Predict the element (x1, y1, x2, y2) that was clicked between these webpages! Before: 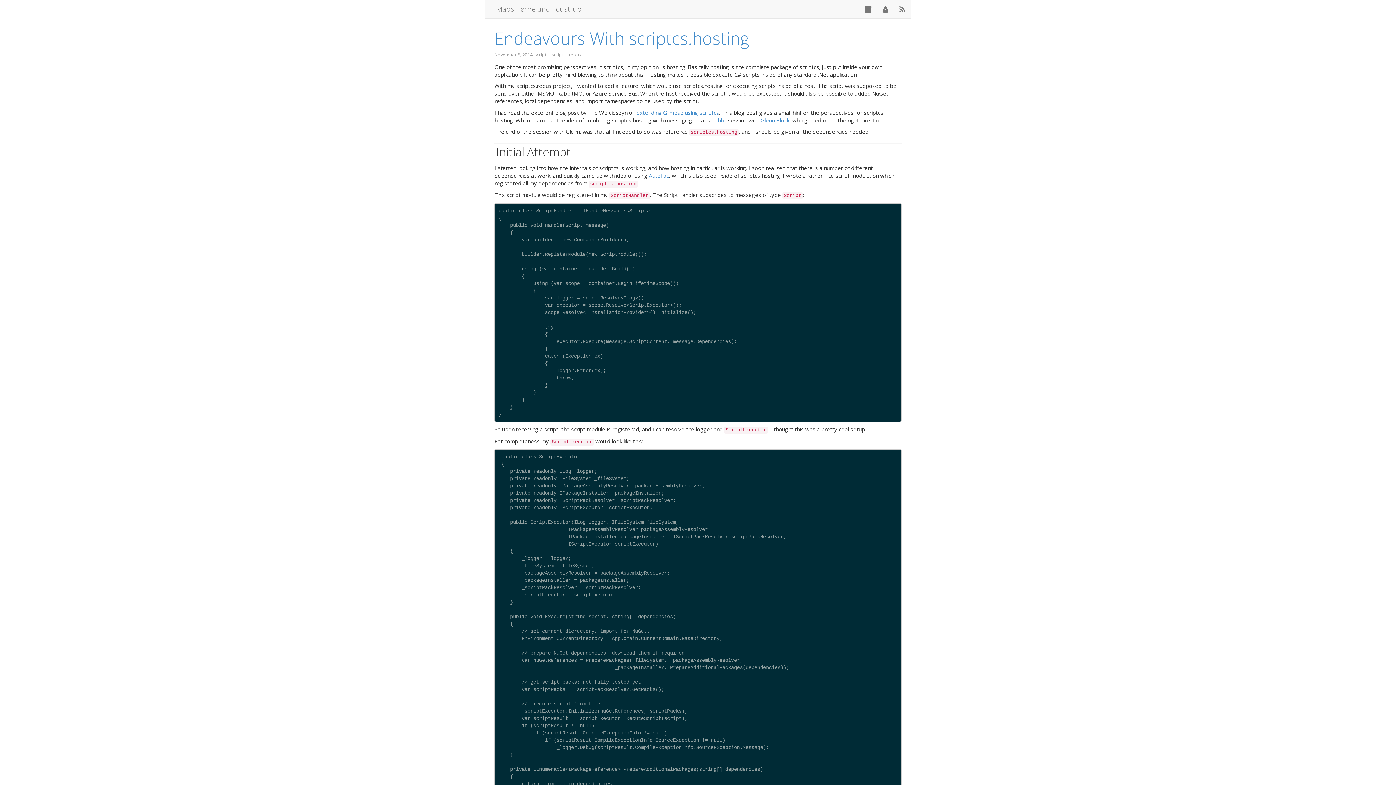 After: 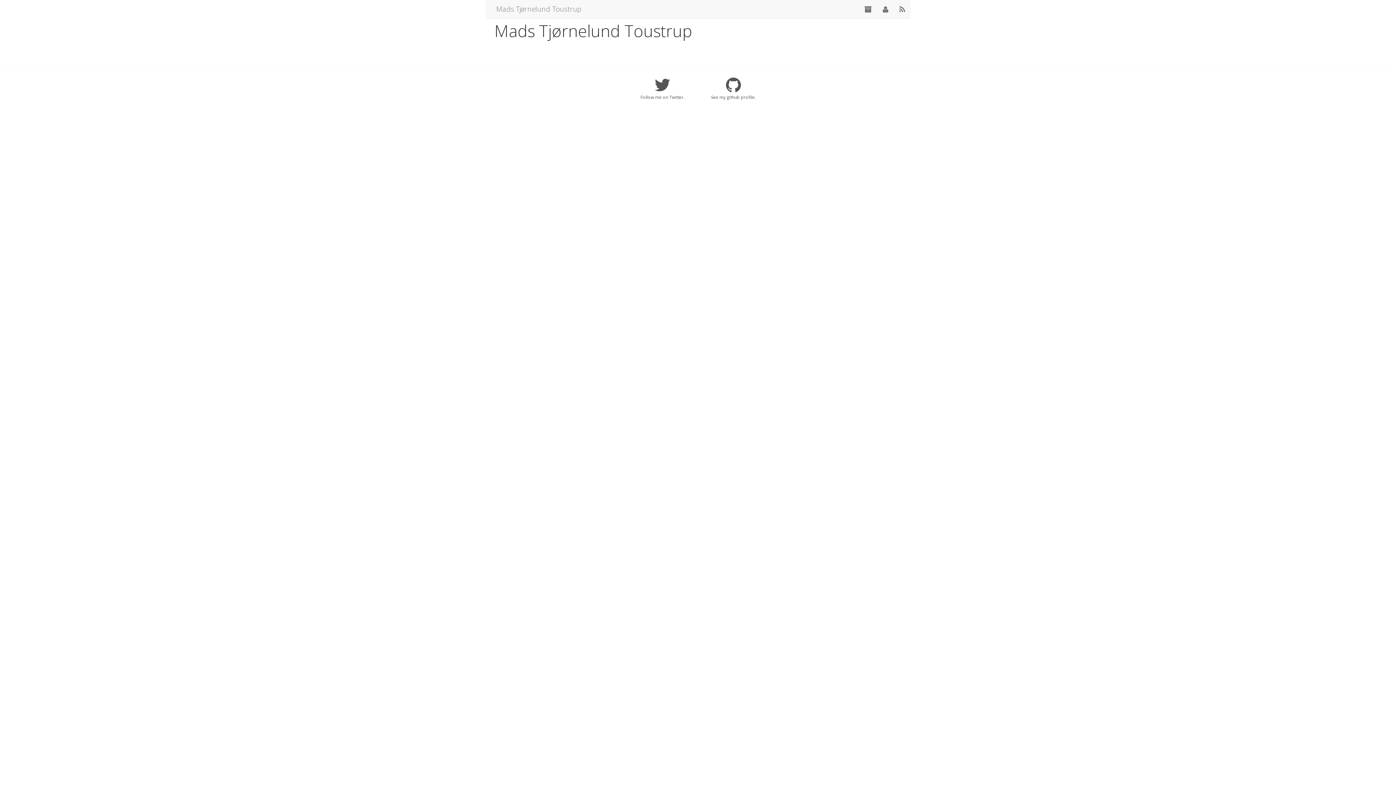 Action: bbox: (877, 0, 894, 18)